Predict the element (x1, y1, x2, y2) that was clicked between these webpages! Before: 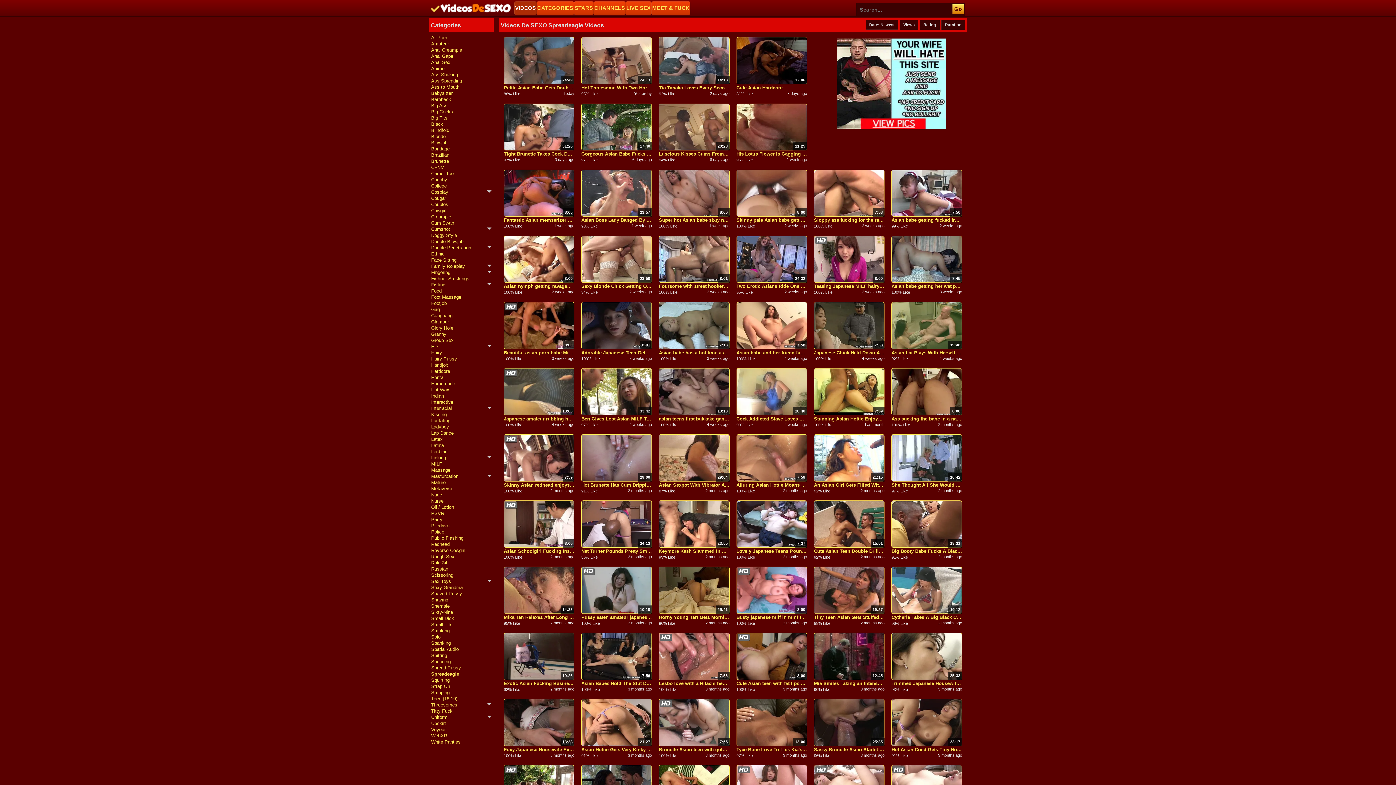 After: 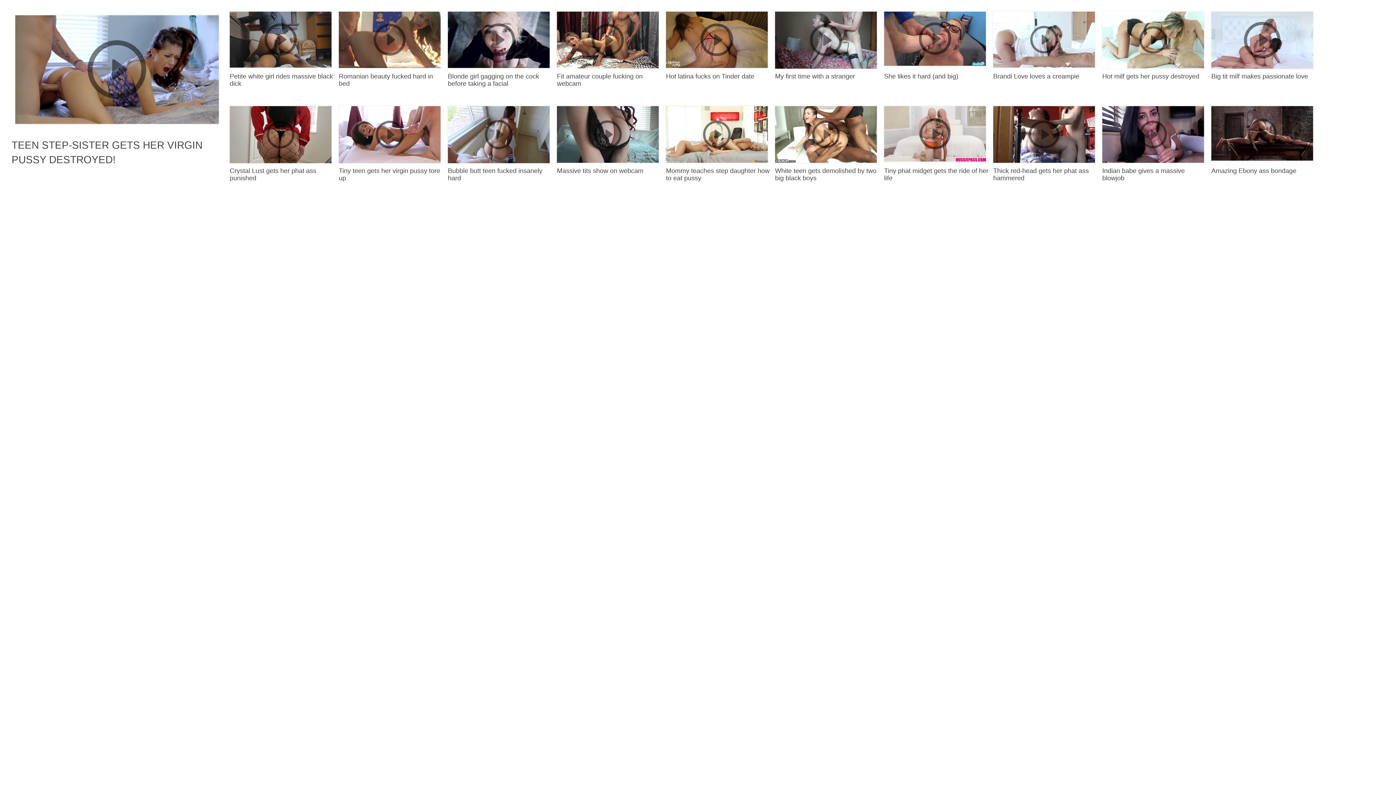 Action: label: Party bbox: (431, 516, 491, 522)